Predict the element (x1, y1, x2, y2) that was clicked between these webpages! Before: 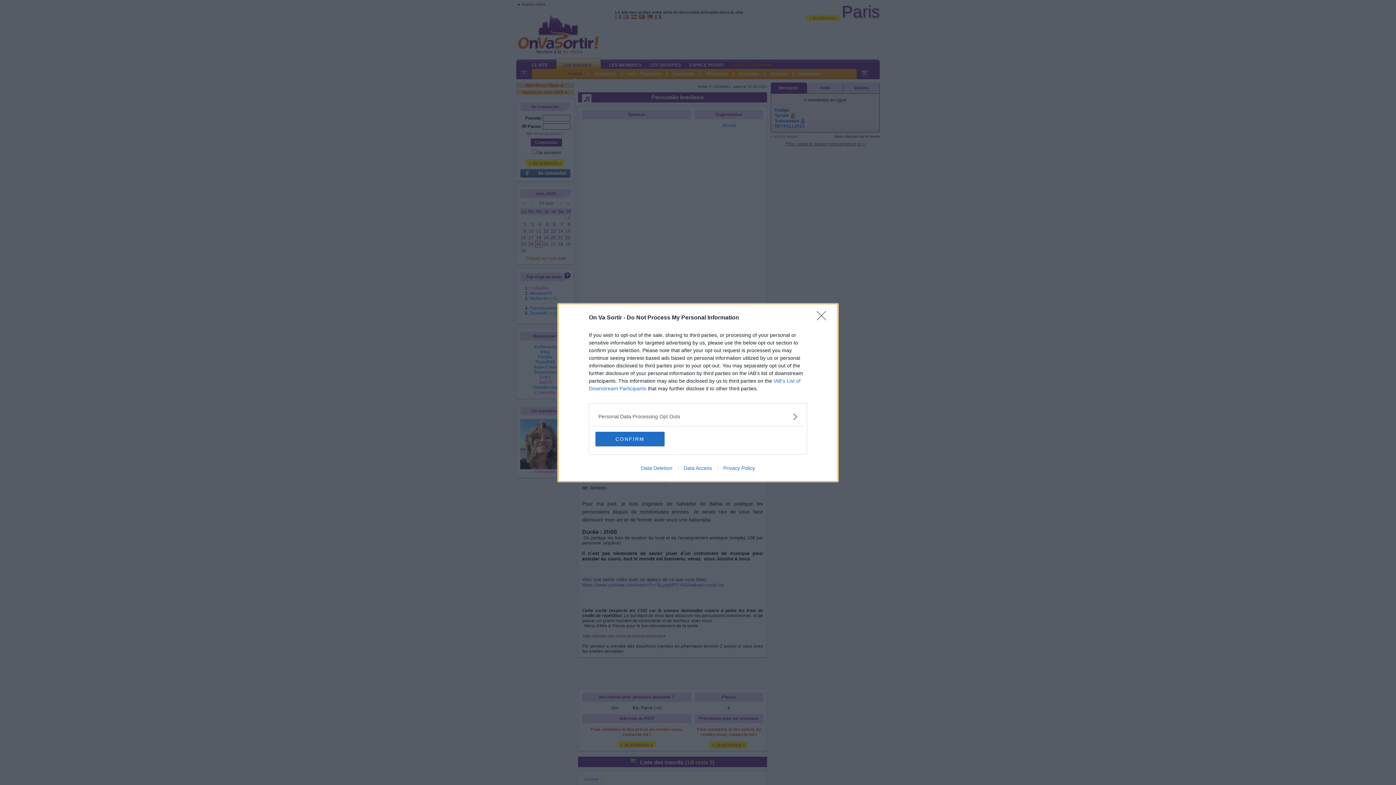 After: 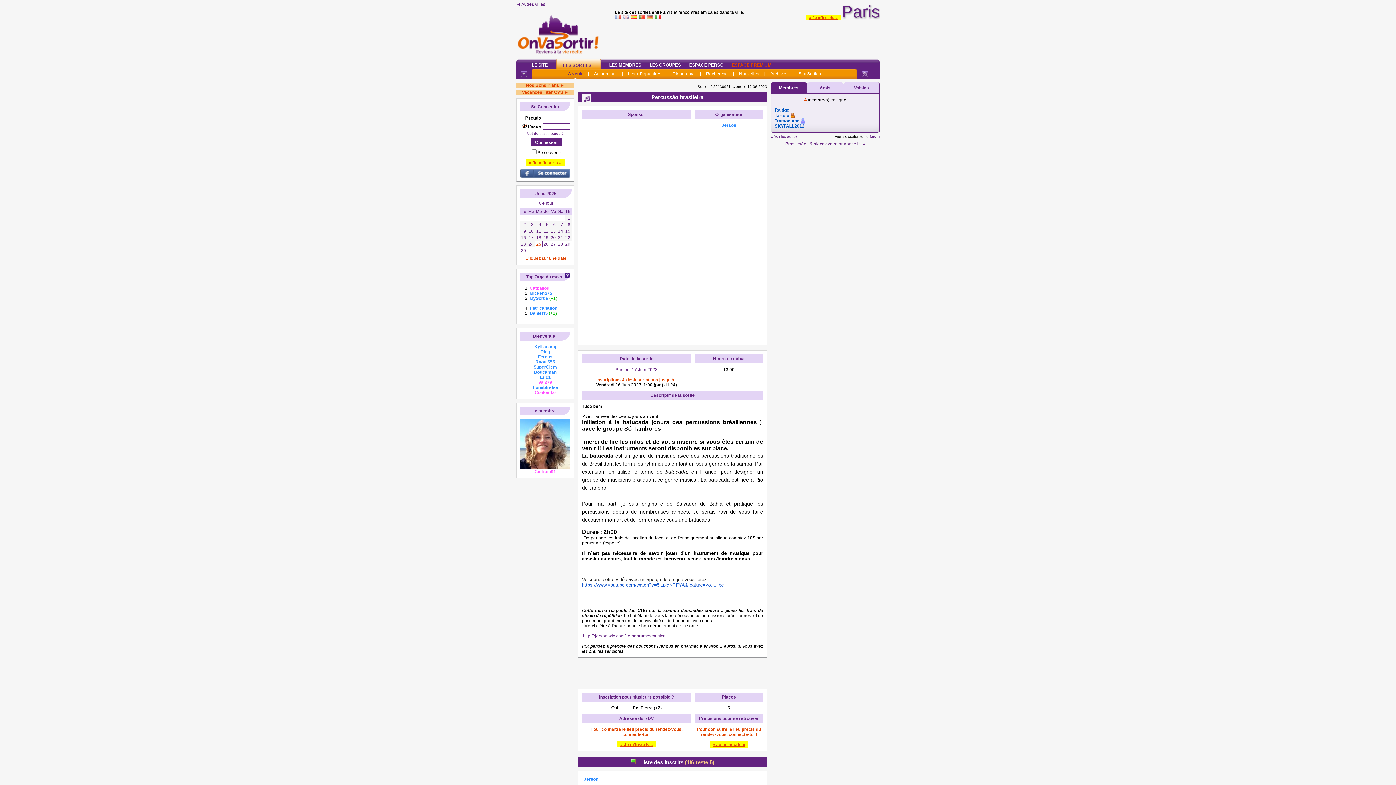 Action: bbox: (595, 431, 664, 446) label: CONFIRM